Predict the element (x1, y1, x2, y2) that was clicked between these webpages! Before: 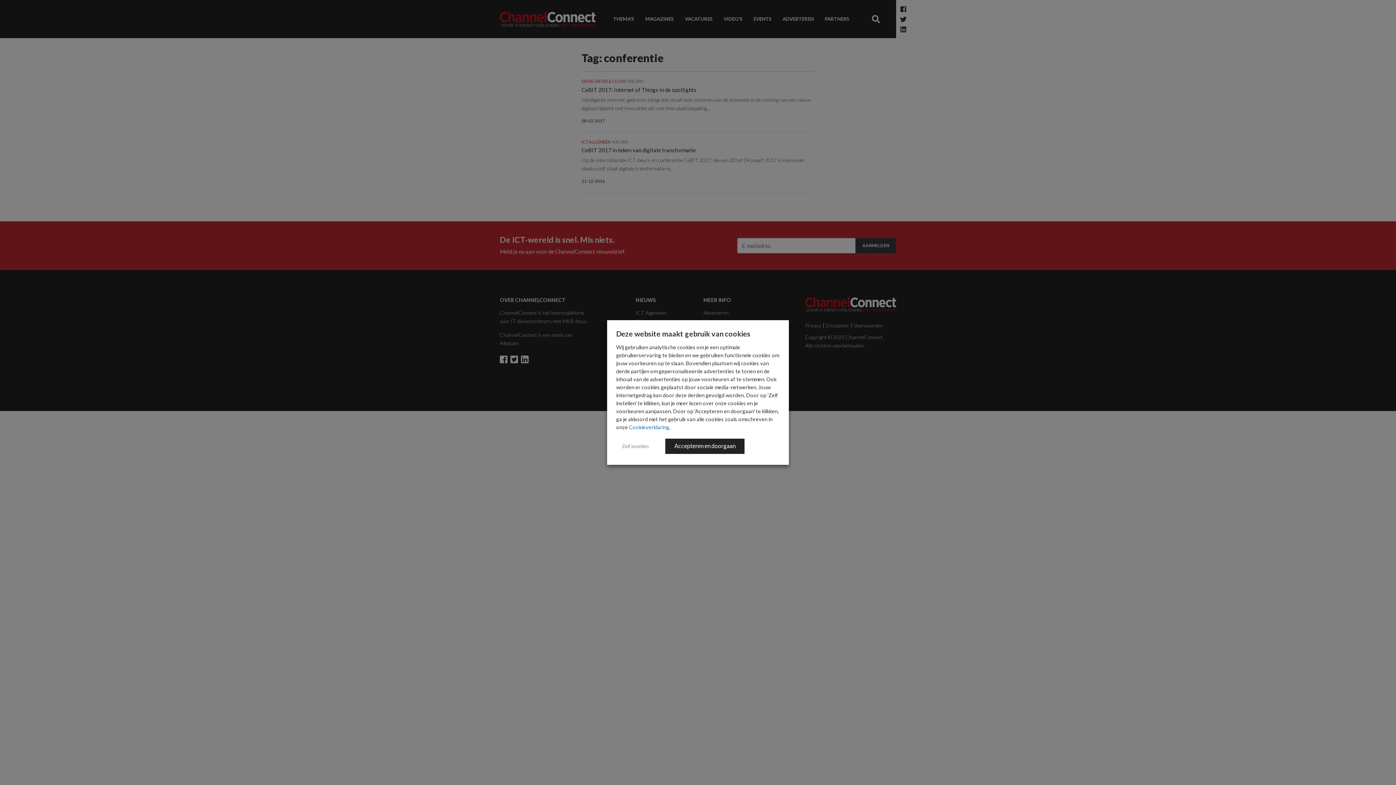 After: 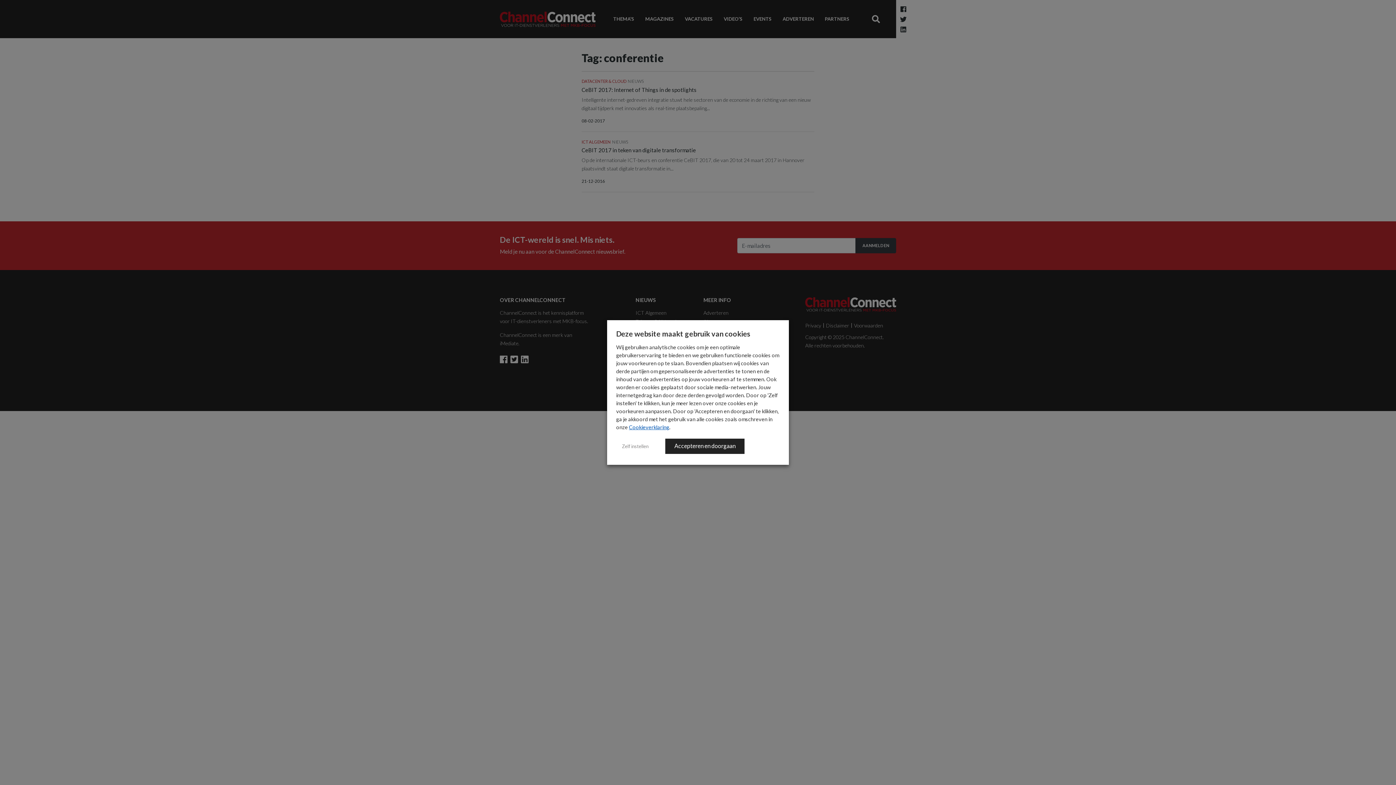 Action: bbox: (629, 424, 669, 430) label: Cookieverklaring